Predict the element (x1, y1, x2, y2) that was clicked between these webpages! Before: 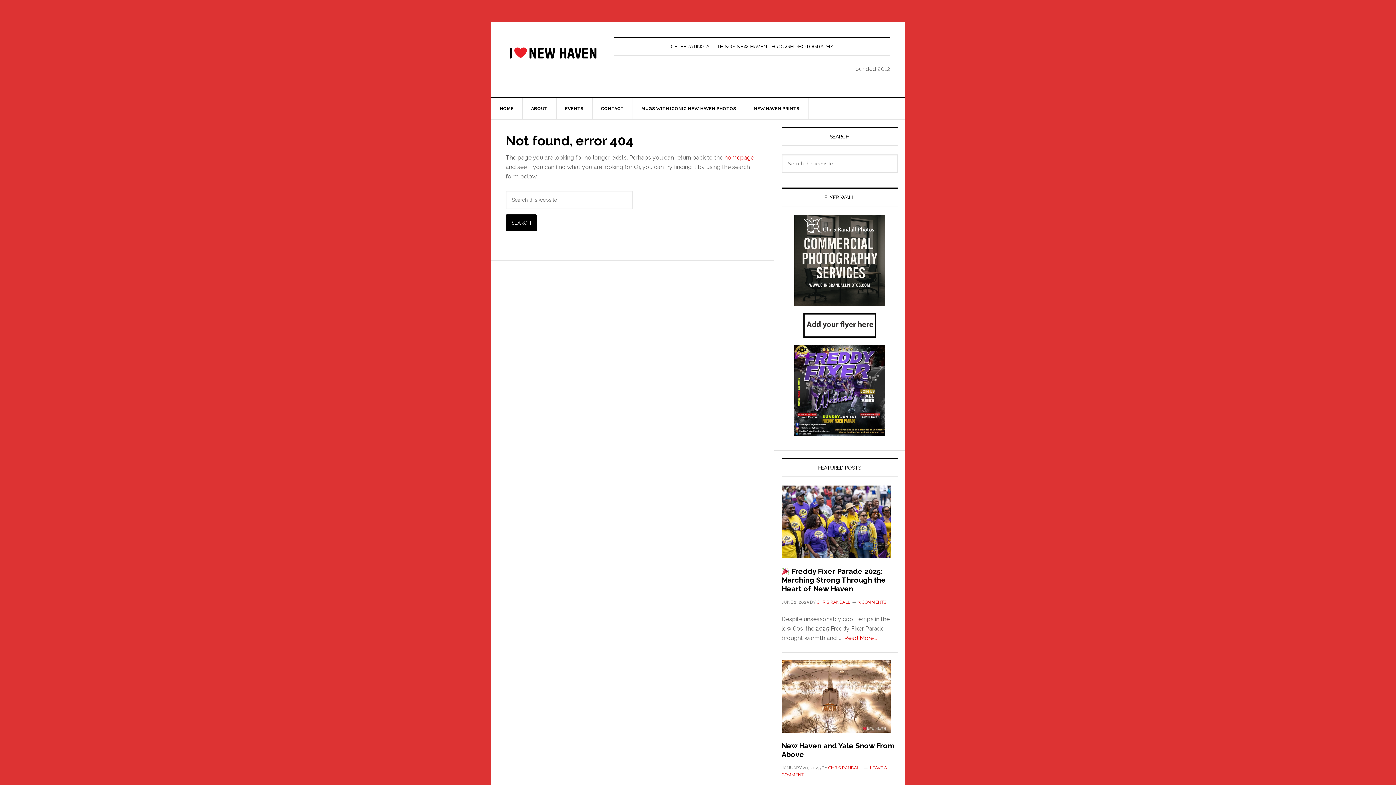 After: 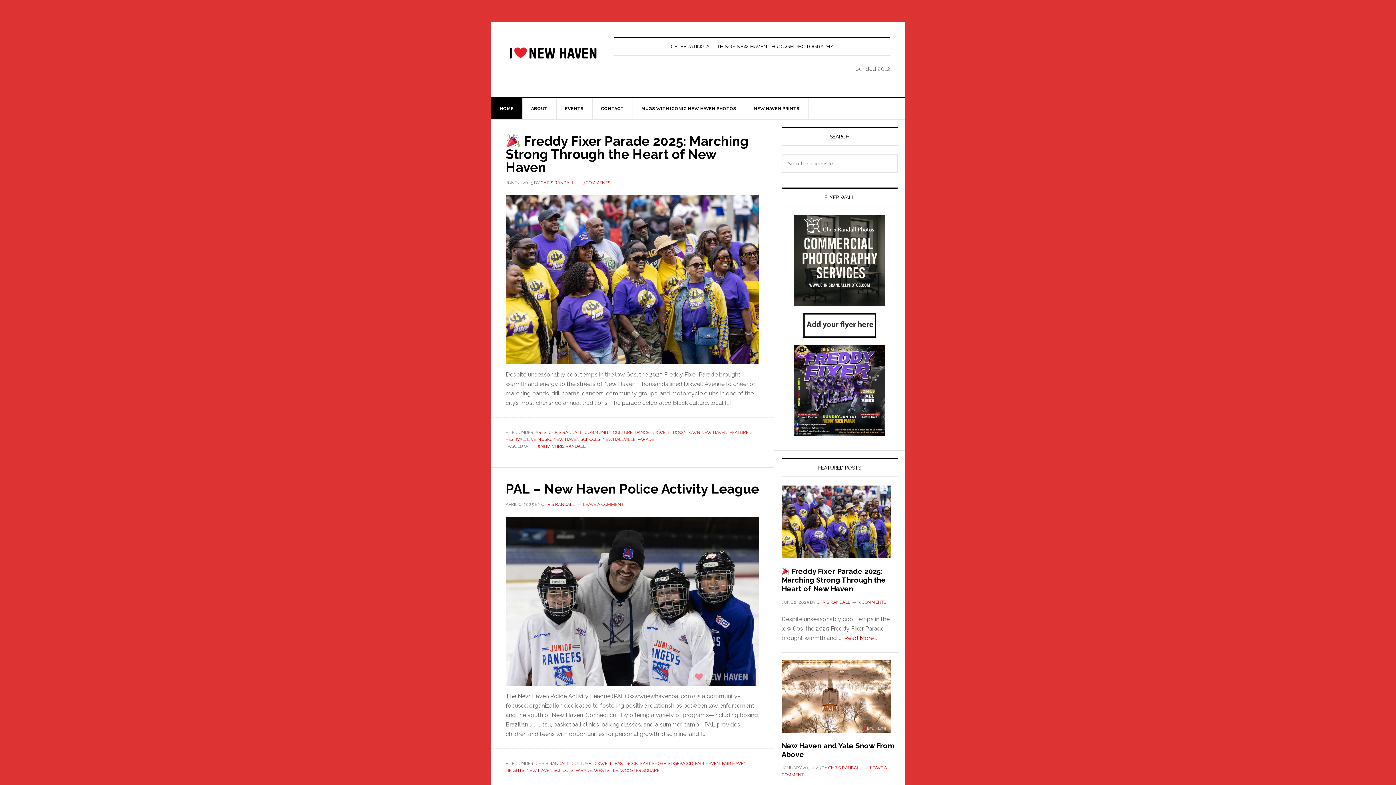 Action: bbox: (491, 98, 522, 119) label: HOME